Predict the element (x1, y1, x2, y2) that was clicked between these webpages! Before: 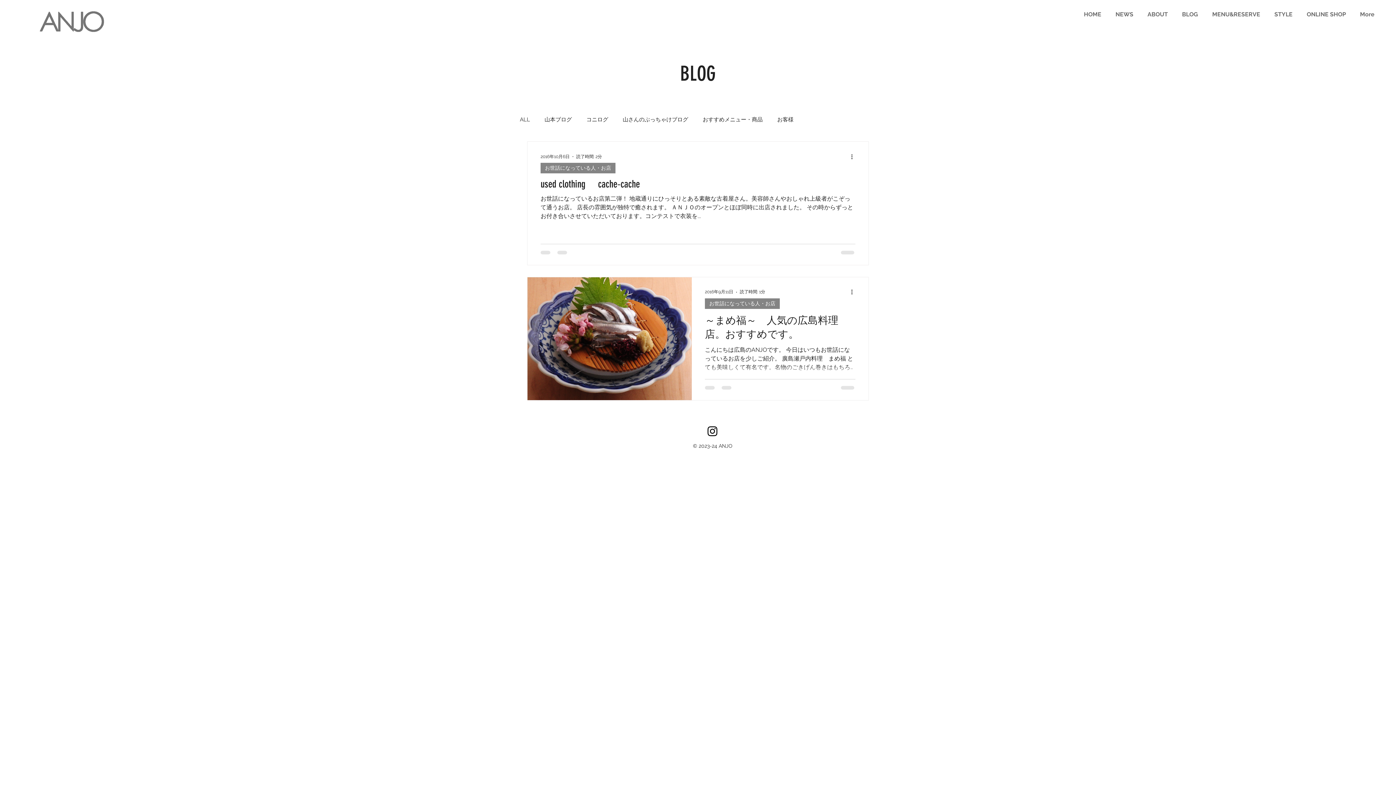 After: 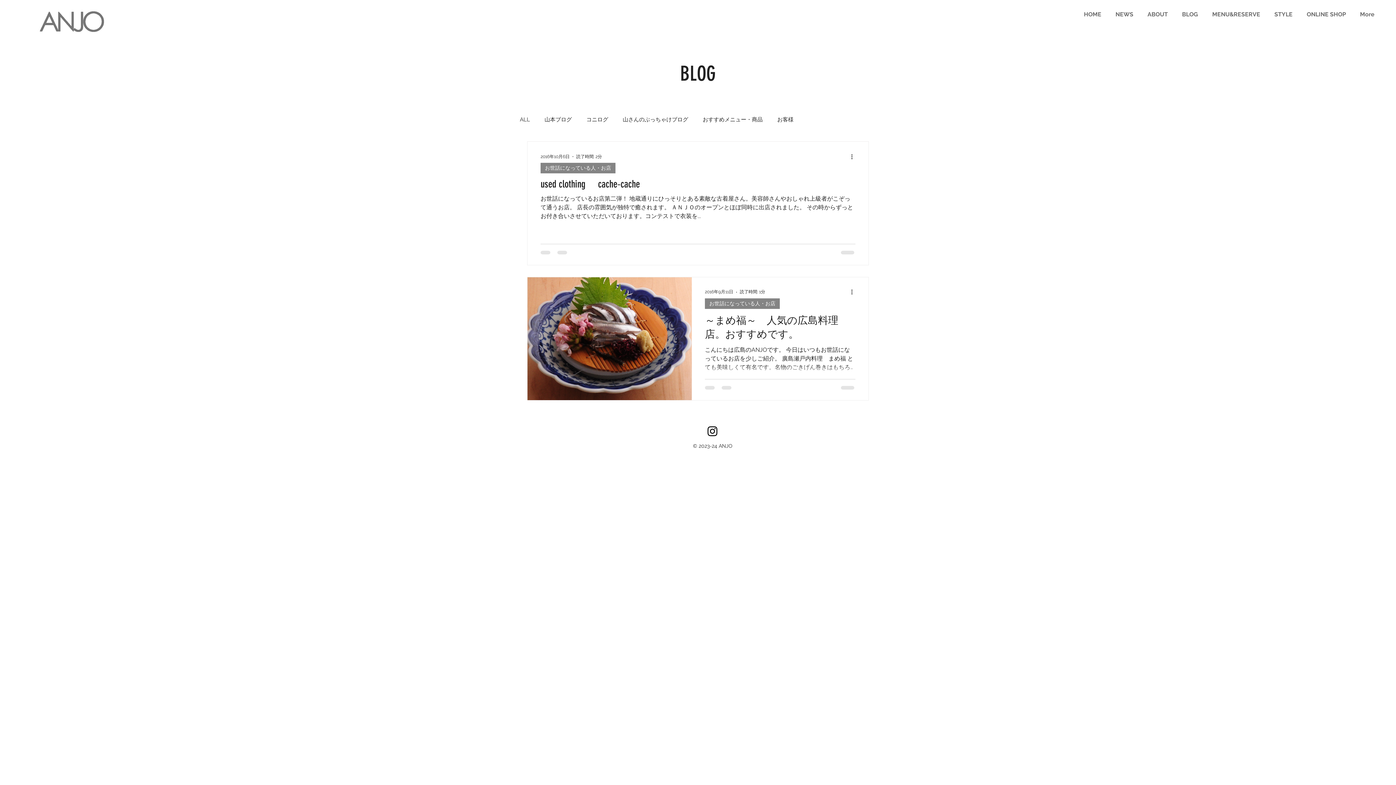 Action: label: お世話になっている人・お店 bbox: (705, 298, 780, 308)